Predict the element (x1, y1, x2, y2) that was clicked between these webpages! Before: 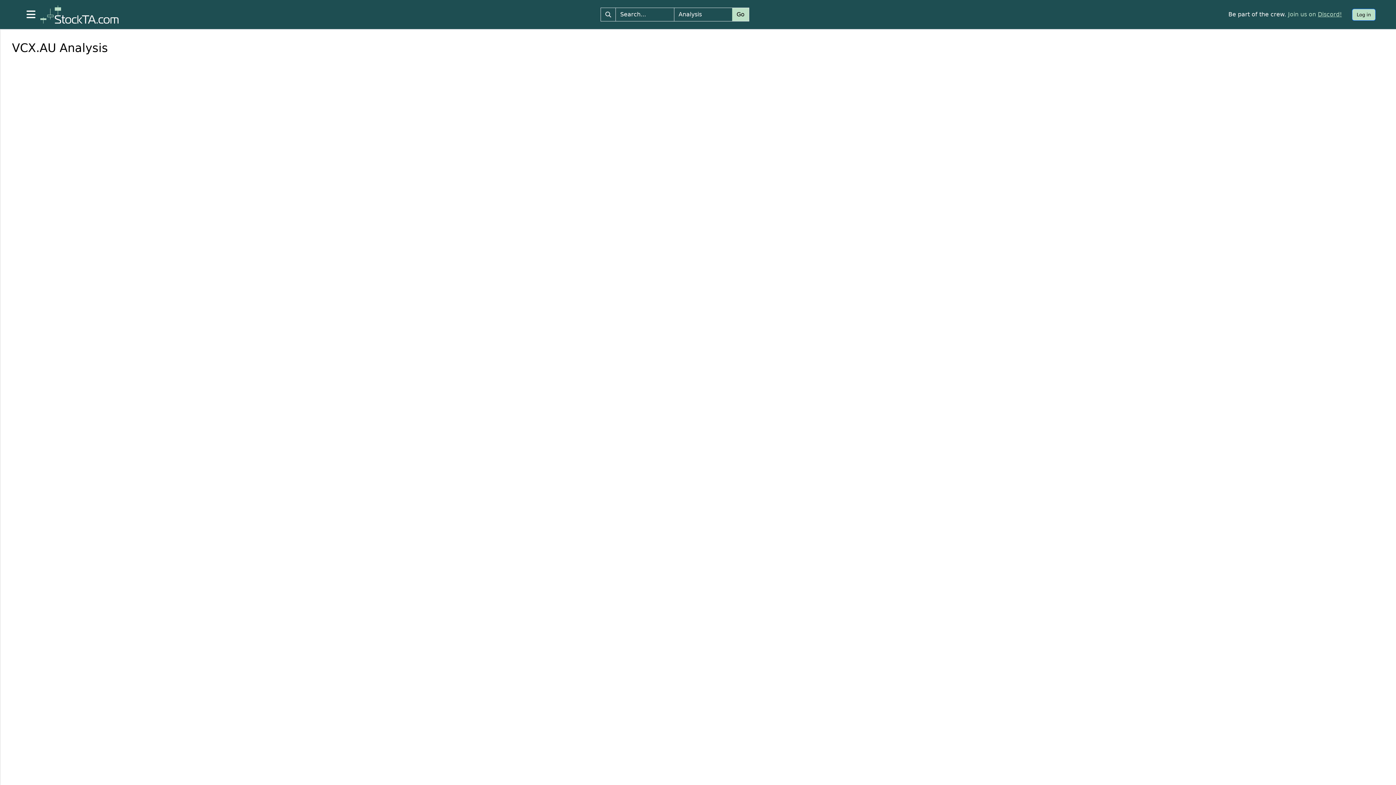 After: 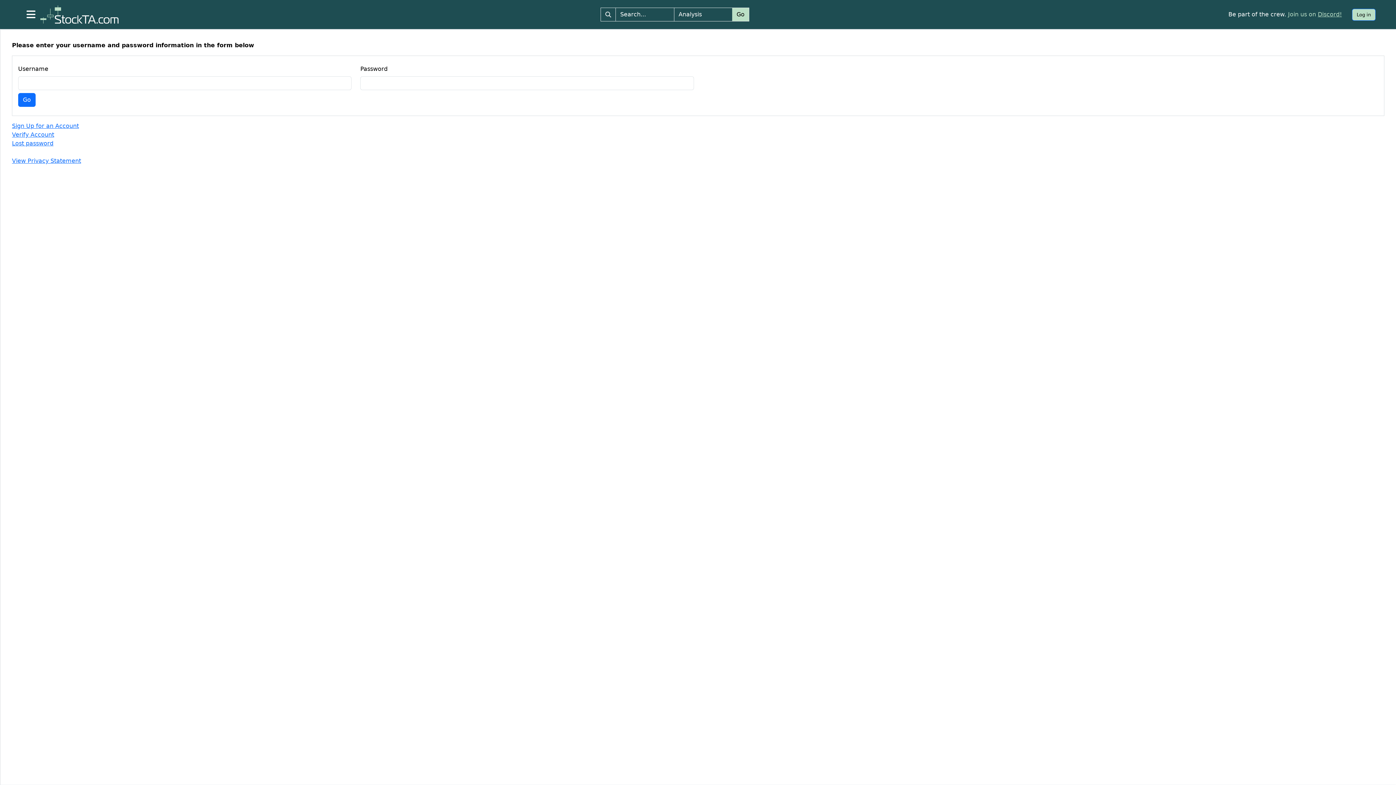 Action: label: Log in bbox: (1352, 8, 1375, 20)